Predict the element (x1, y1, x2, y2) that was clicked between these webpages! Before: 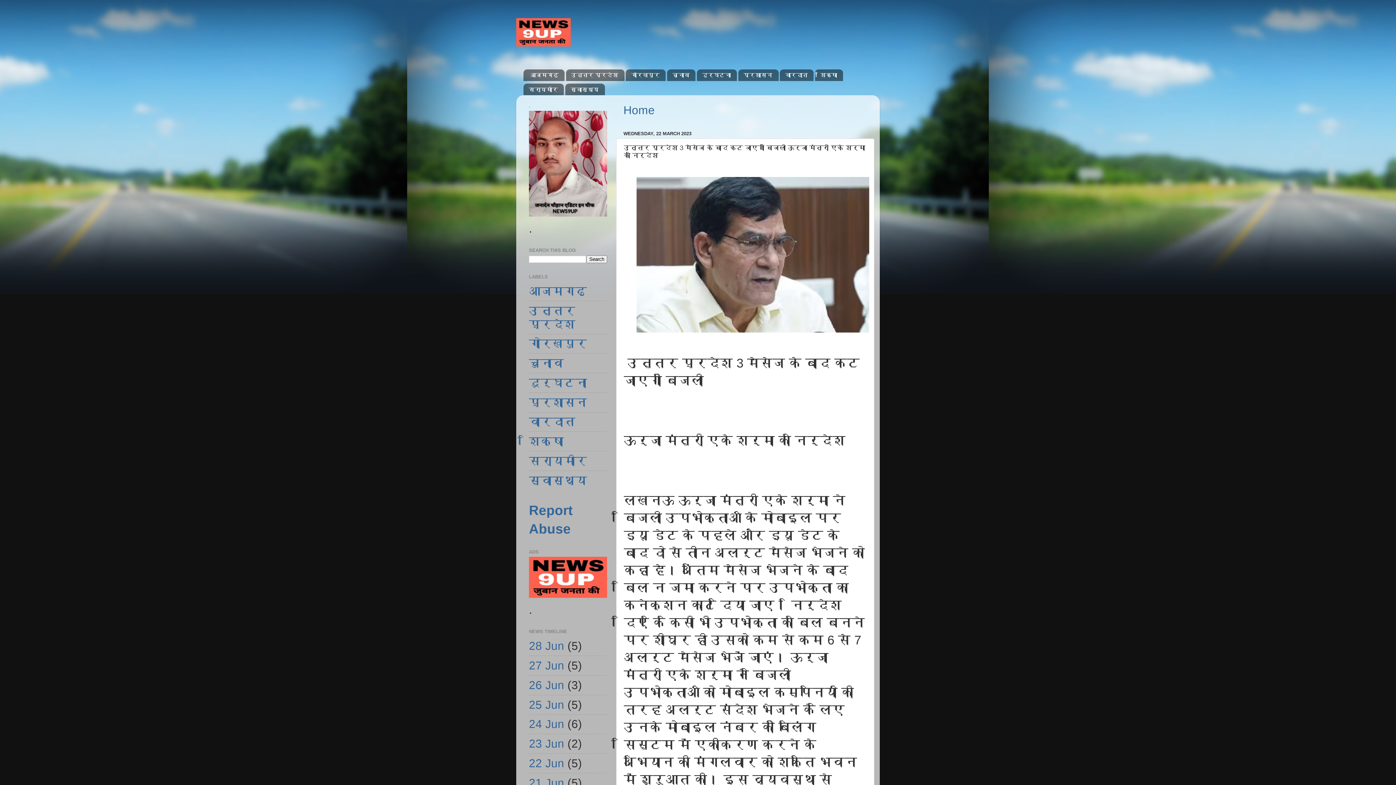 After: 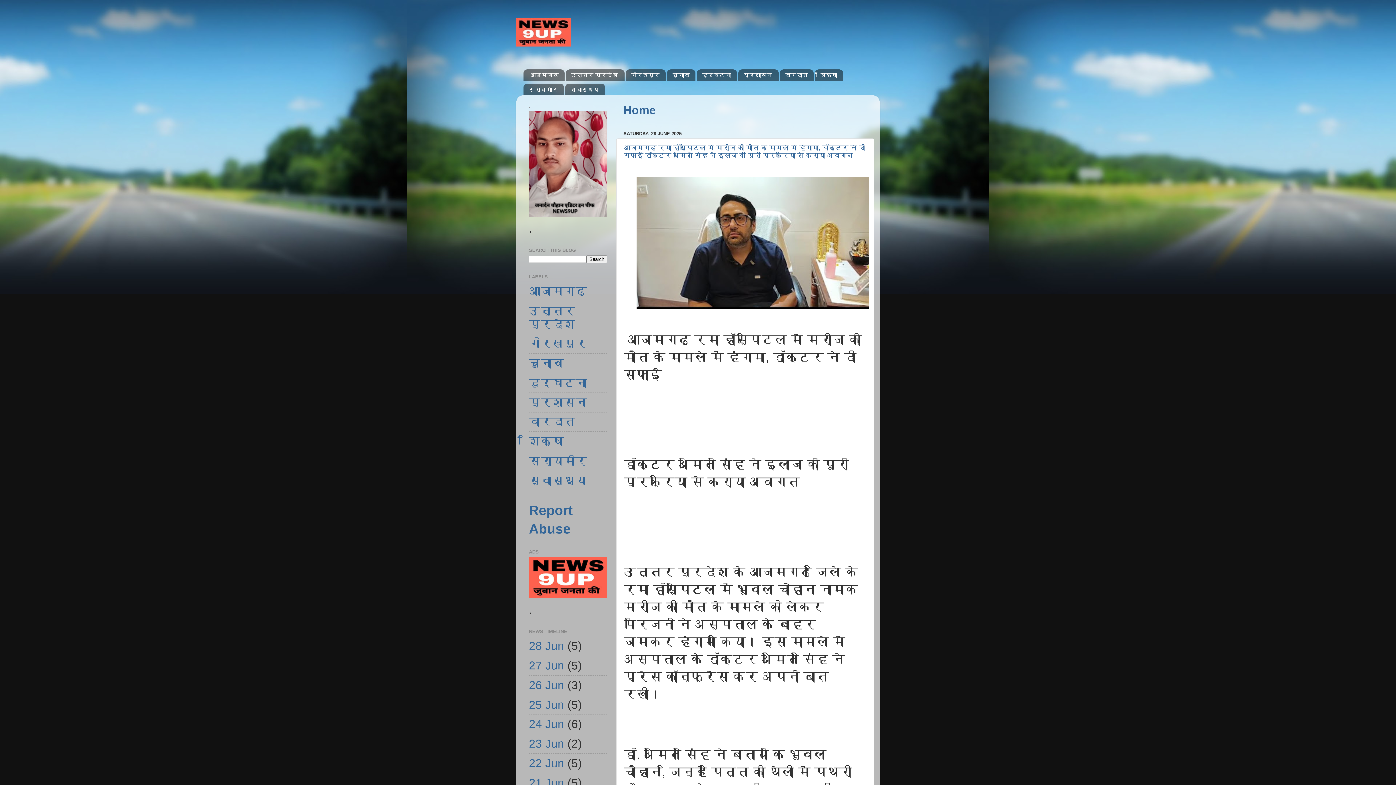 Action: bbox: (516, 18, 880, 46)